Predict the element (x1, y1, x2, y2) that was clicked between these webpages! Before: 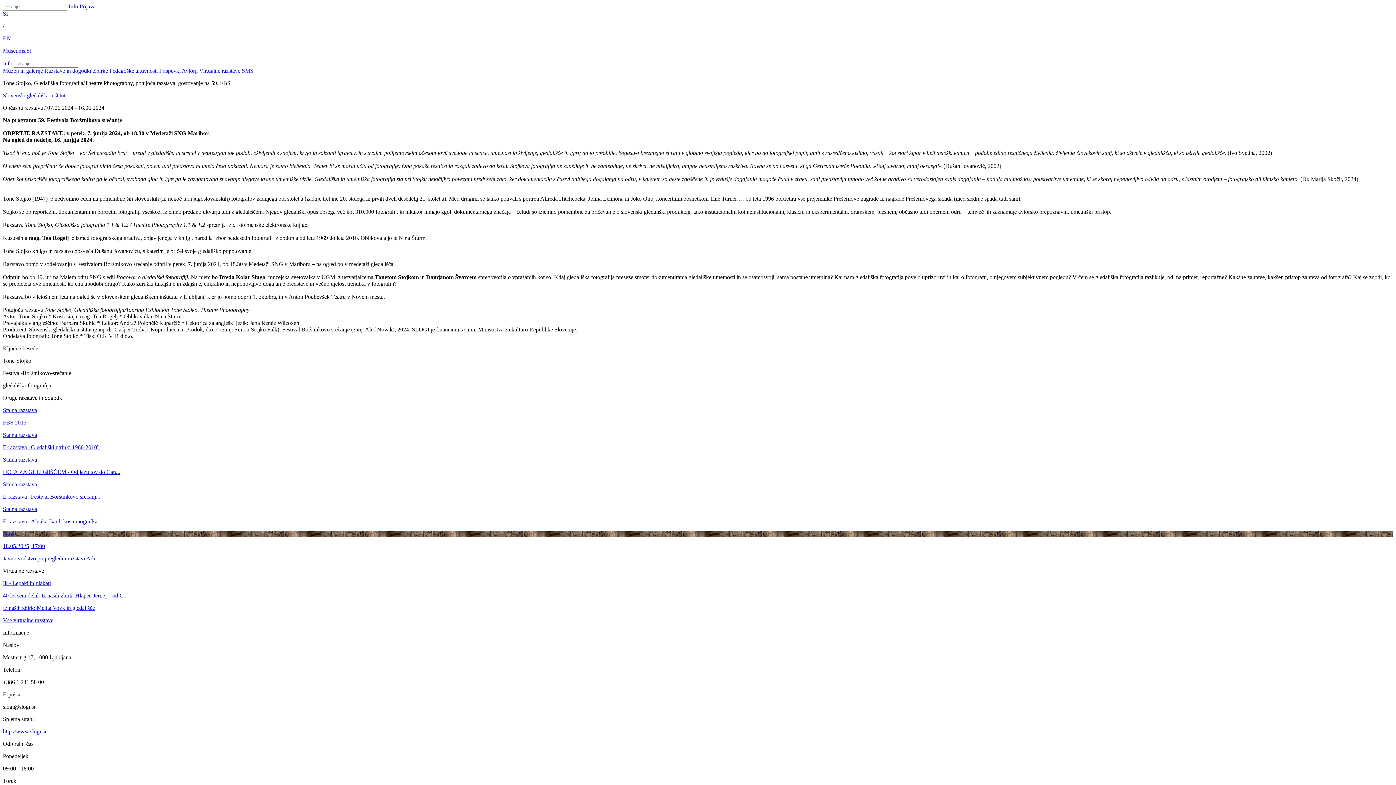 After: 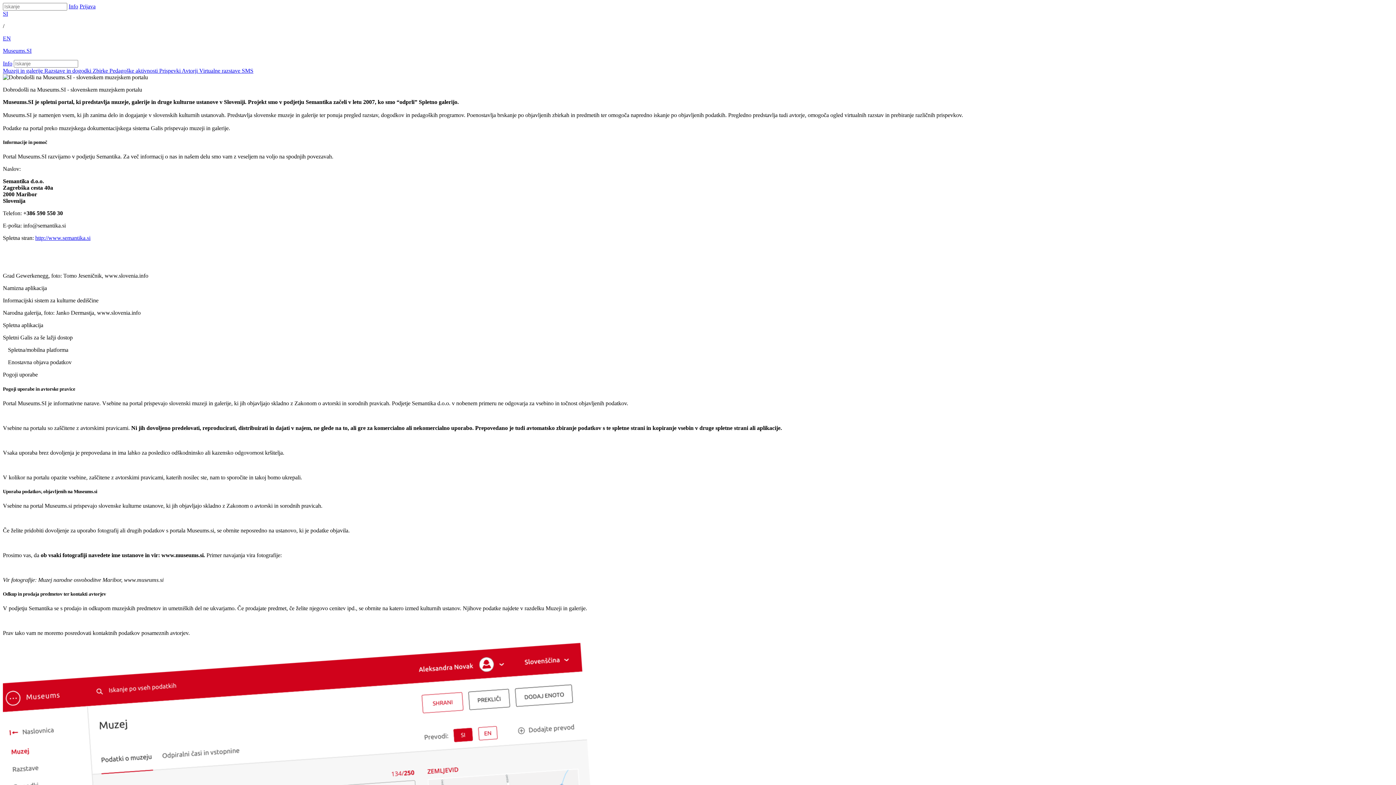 Action: bbox: (68, 3, 78, 9) label: Info